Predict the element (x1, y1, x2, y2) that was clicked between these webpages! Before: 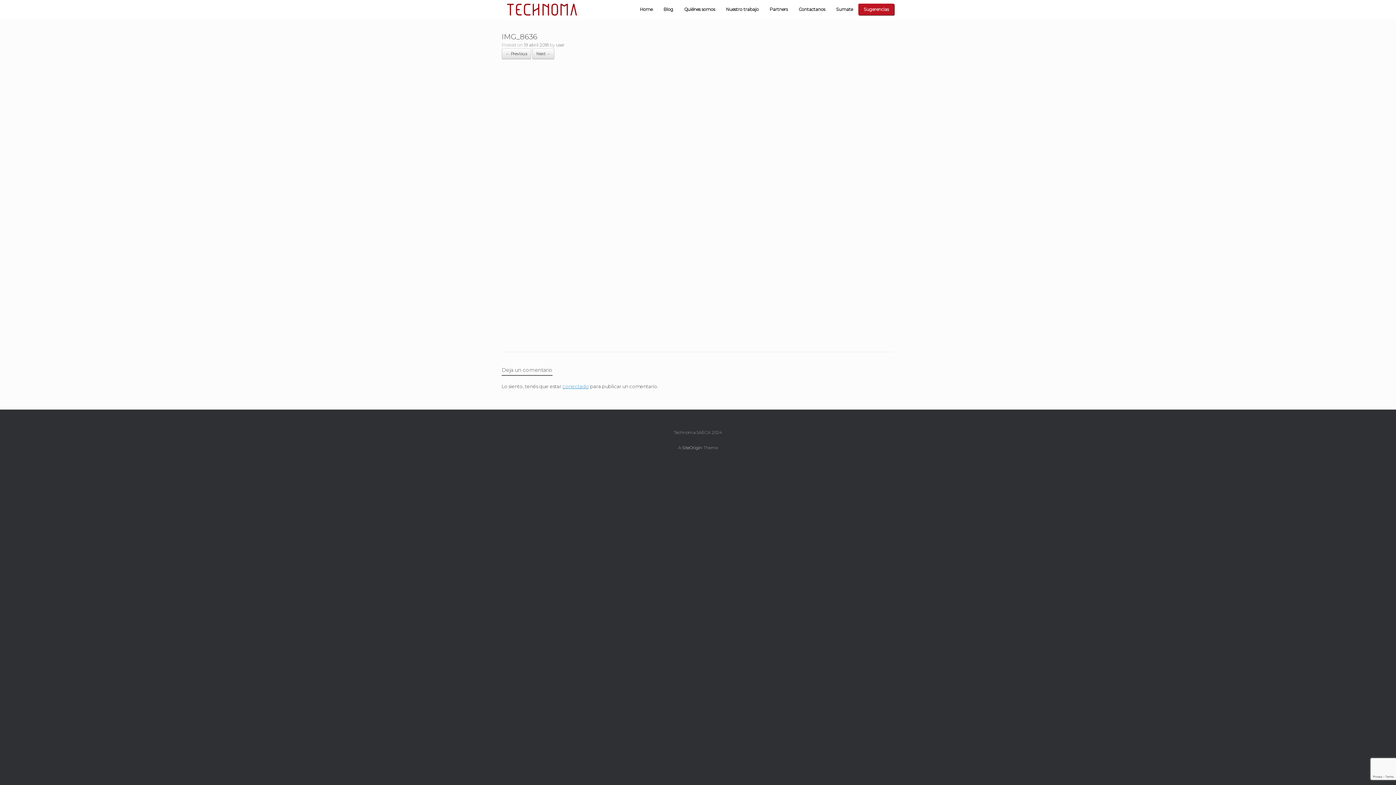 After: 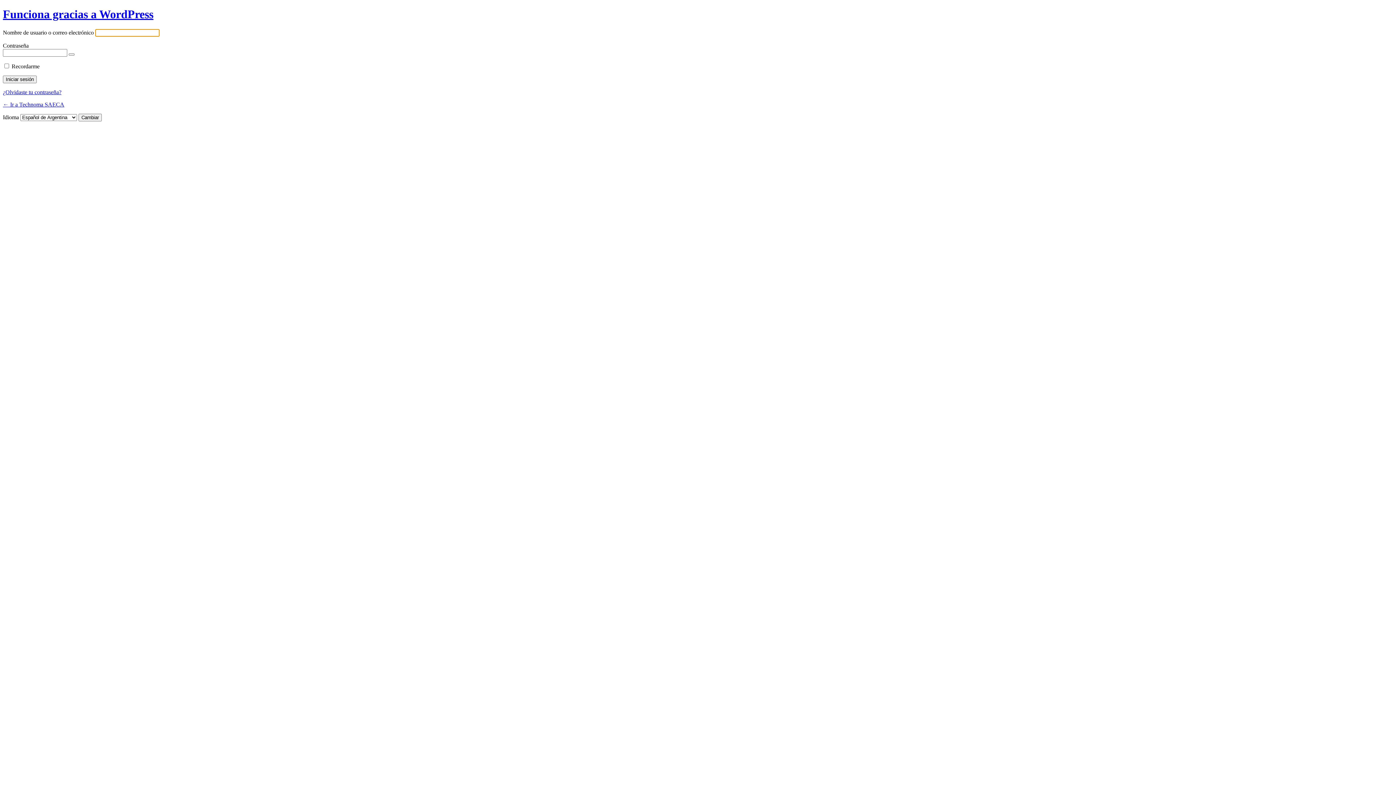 Action: bbox: (562, 383, 589, 389) label: conectado